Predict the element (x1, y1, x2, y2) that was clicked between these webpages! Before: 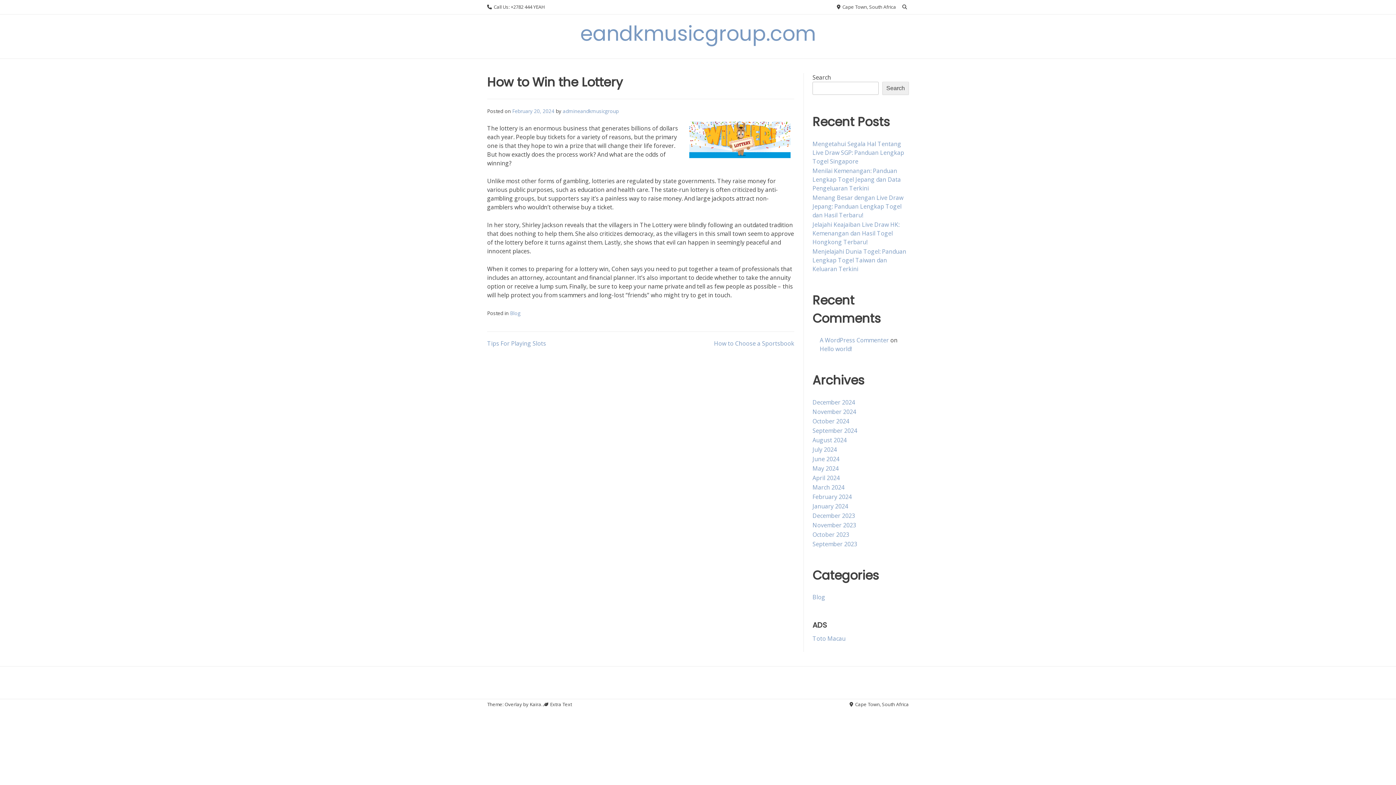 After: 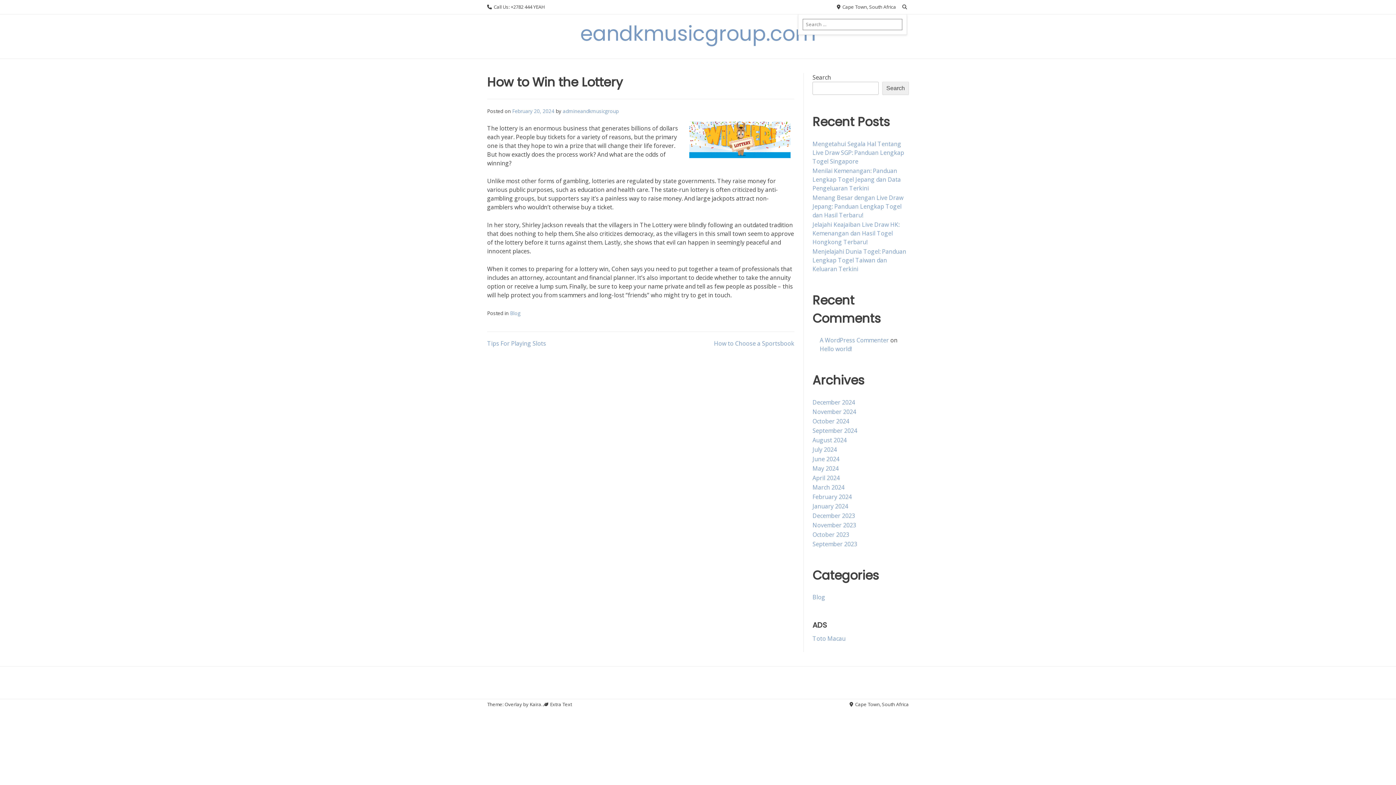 Action: bbox: (900, 1, 909, 12)